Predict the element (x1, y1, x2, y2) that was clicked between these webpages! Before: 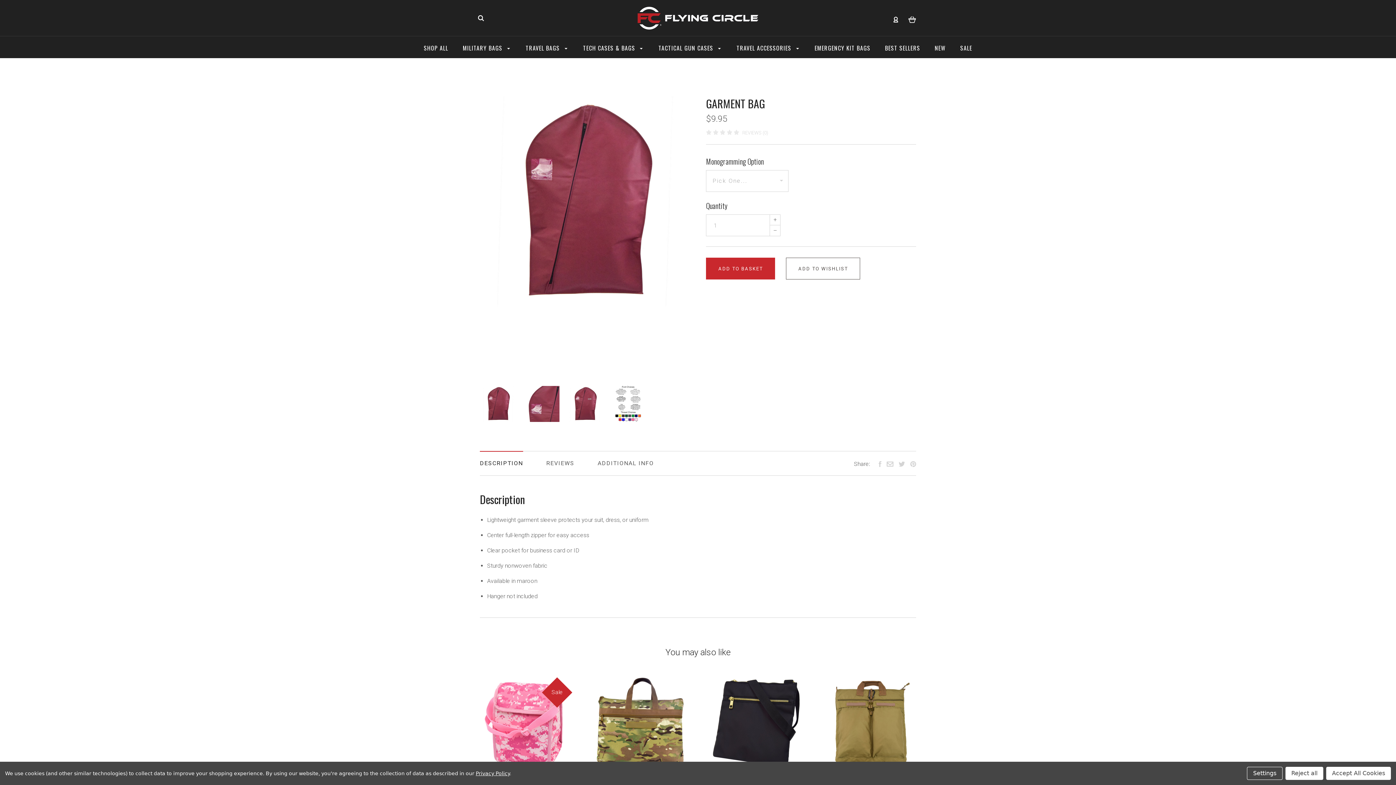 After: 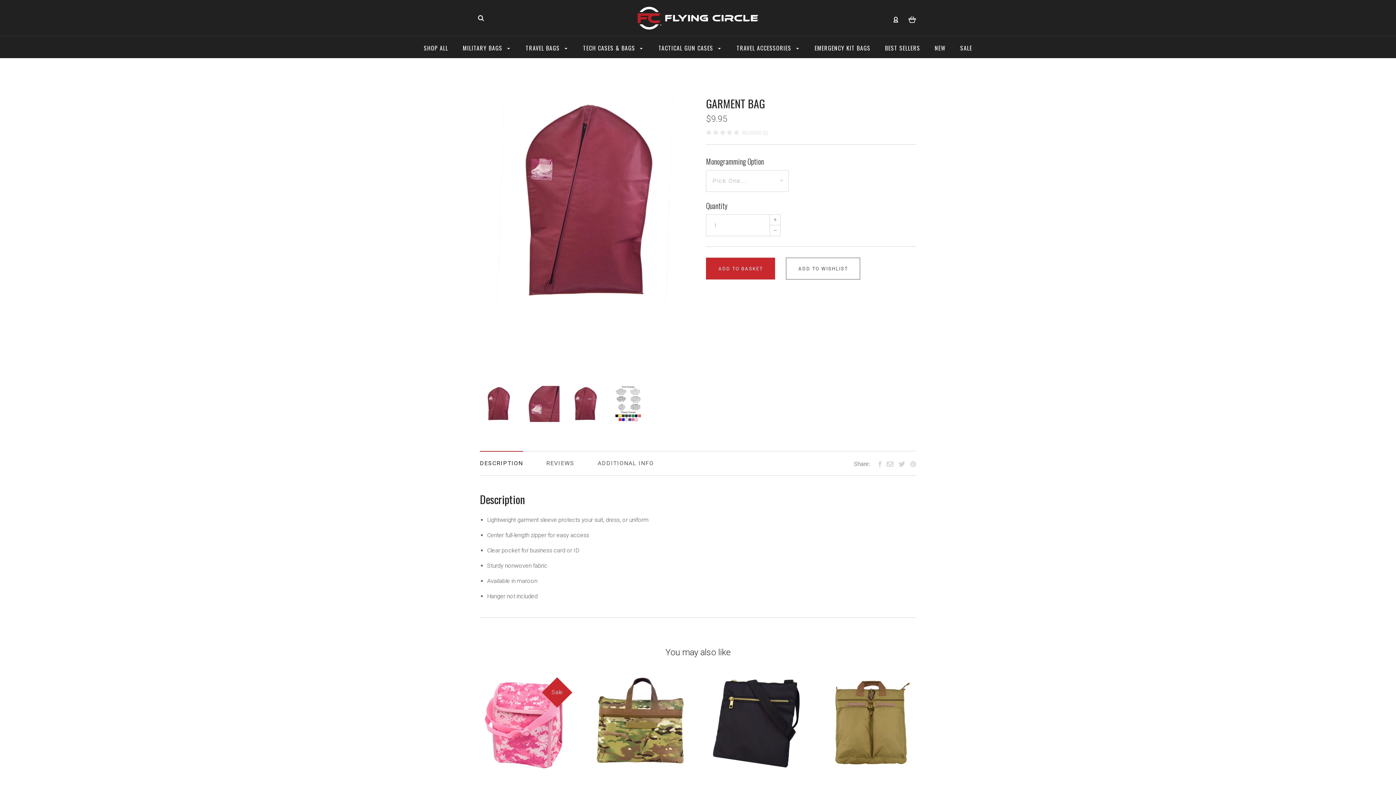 Action: label: Reject all bbox: (1285, 767, 1323, 780)